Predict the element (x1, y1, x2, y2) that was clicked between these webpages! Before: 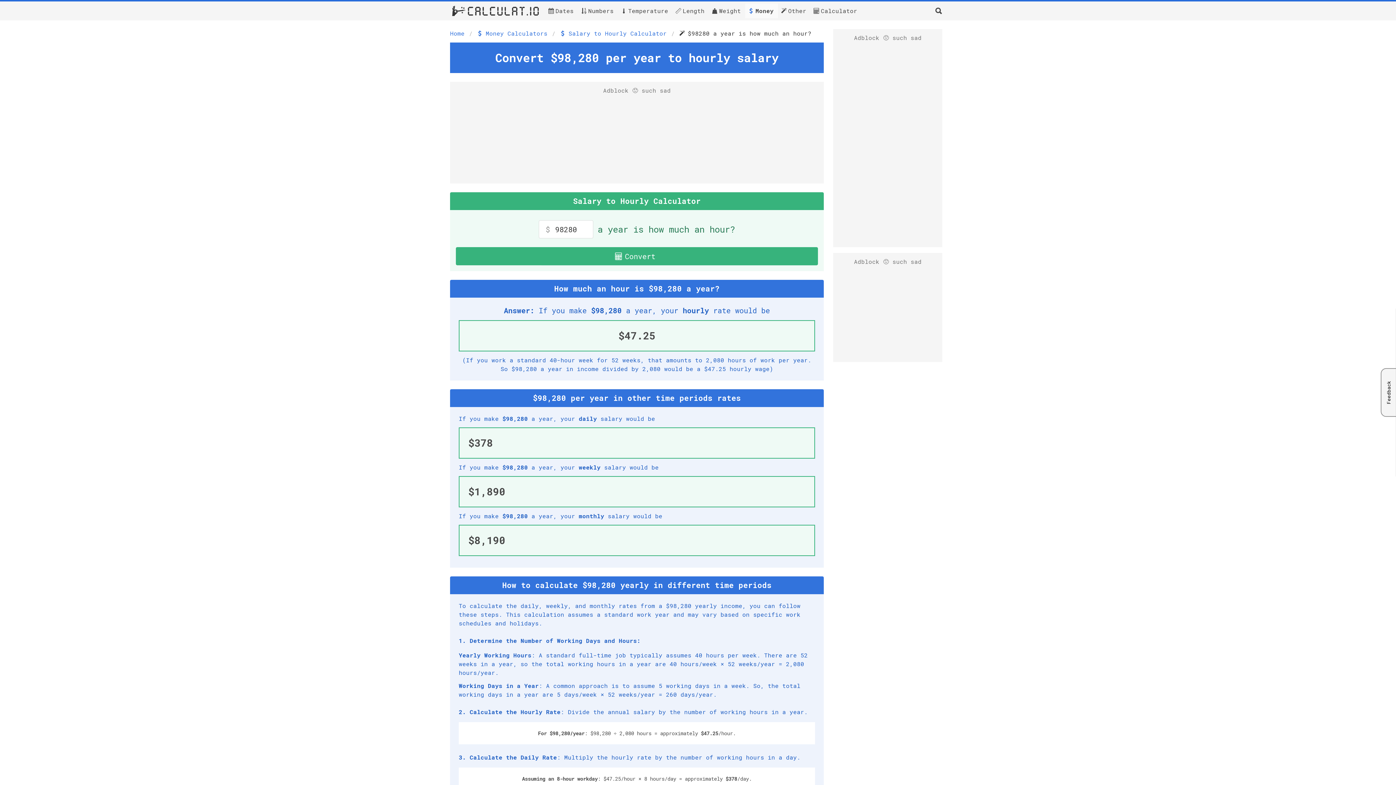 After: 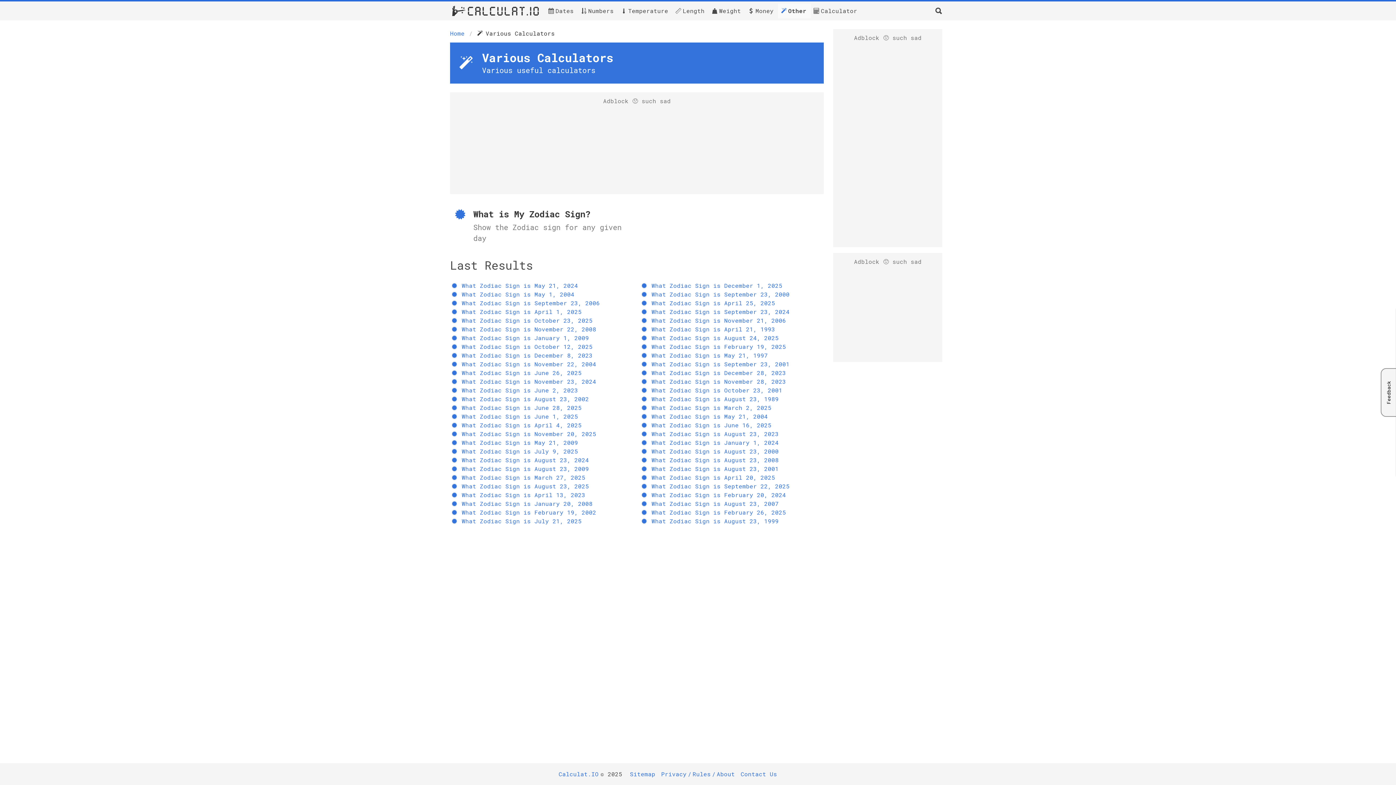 Action: label: Other bbox: (778, 3, 810, 18)